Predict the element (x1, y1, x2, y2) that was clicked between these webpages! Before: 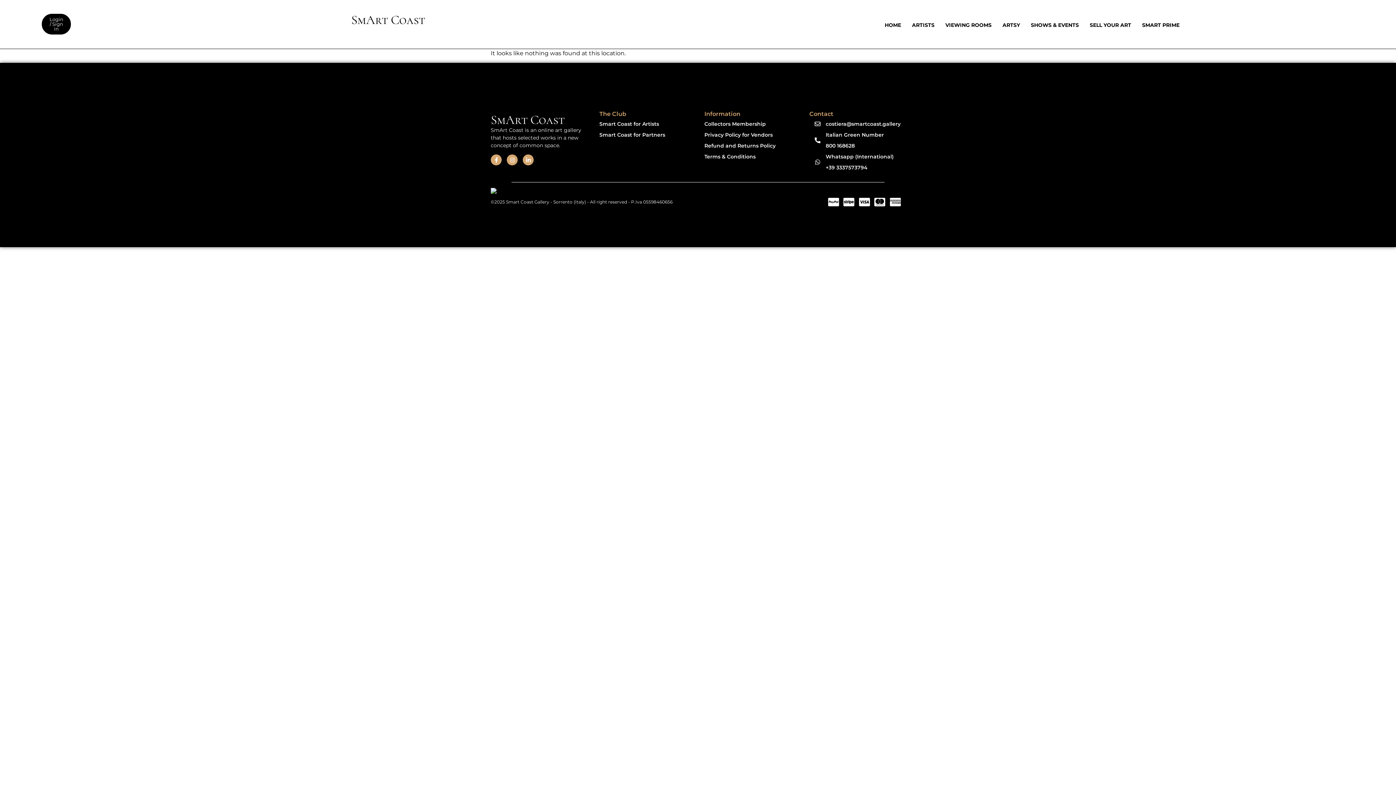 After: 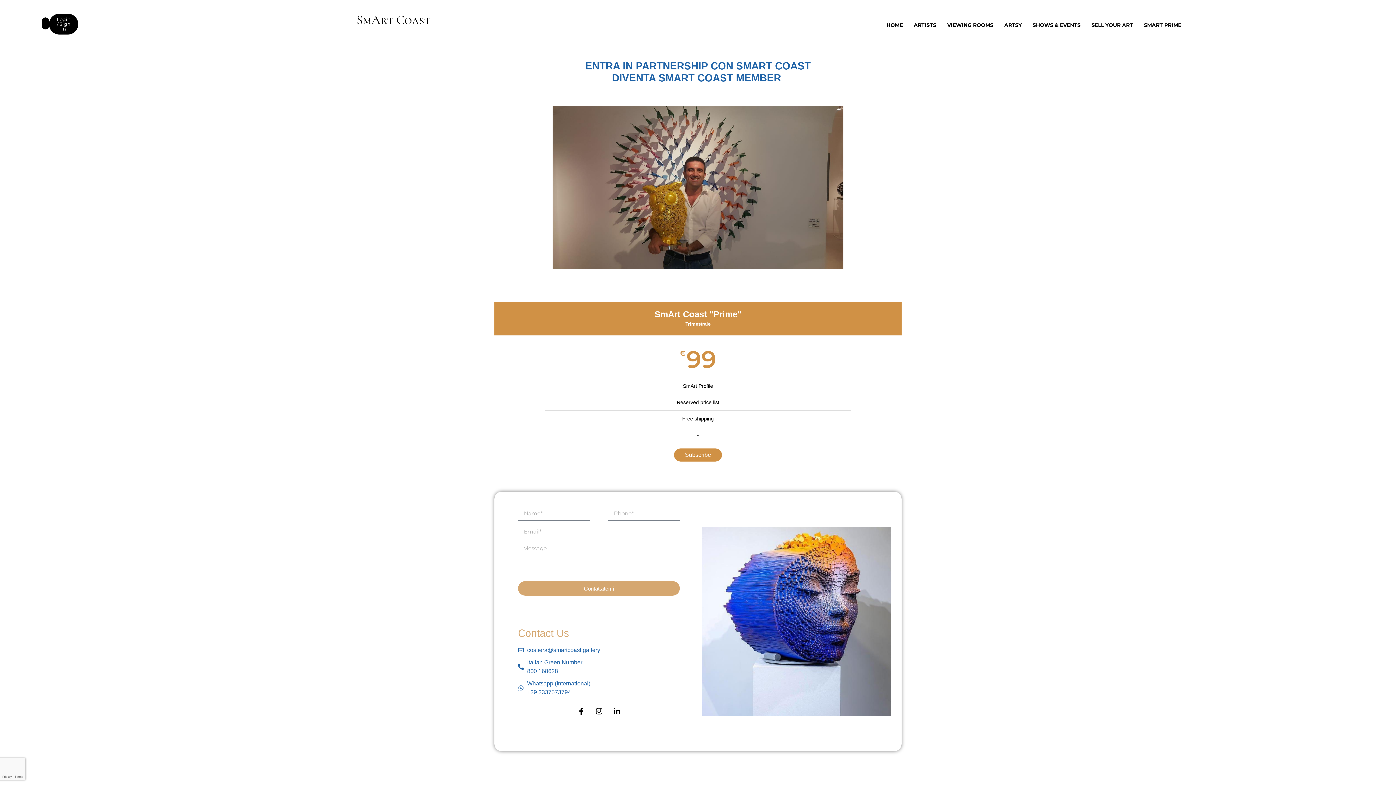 Action: label: SMART PRIME bbox: (1138, 16, 1183, 33)